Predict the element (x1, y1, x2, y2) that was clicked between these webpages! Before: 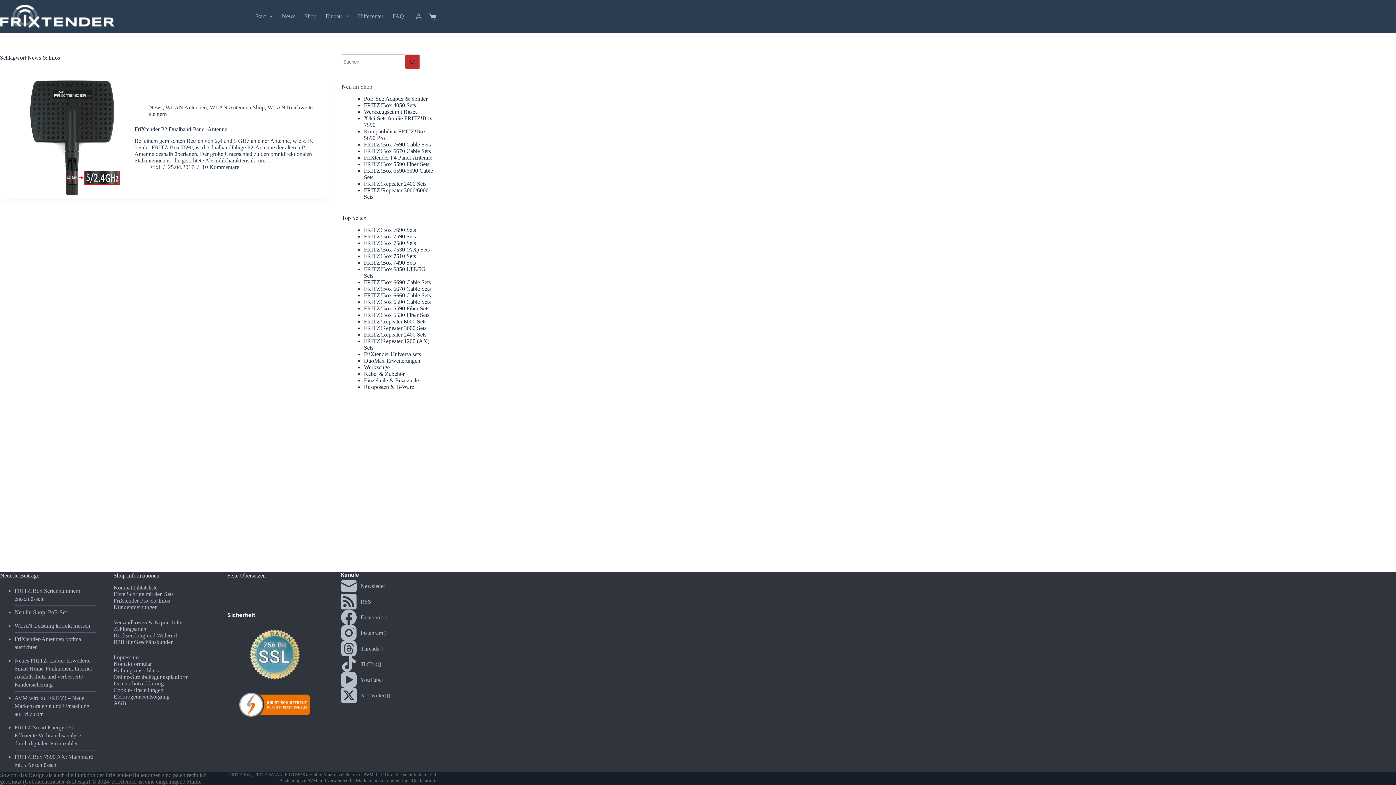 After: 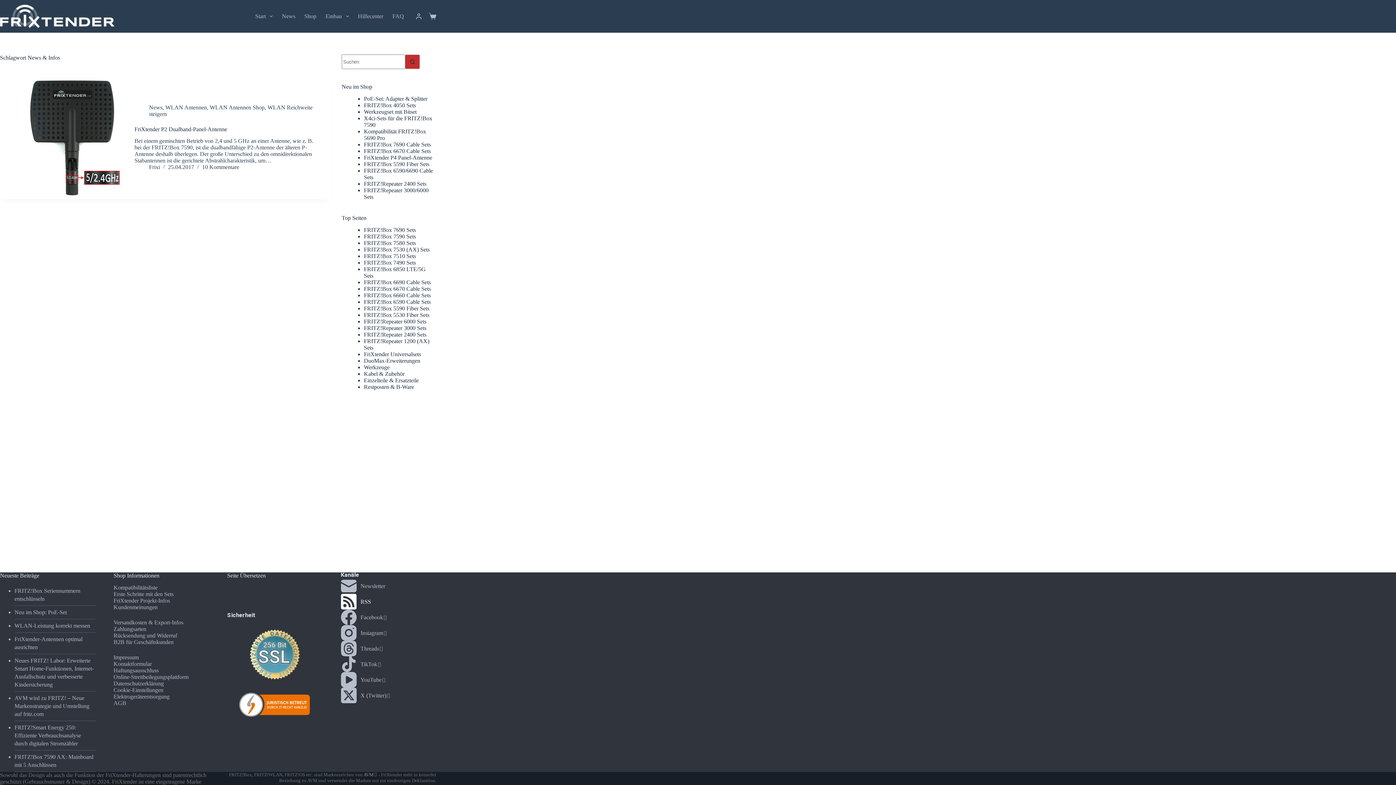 Action: label: RSS bbox: (340, 594, 436, 609)